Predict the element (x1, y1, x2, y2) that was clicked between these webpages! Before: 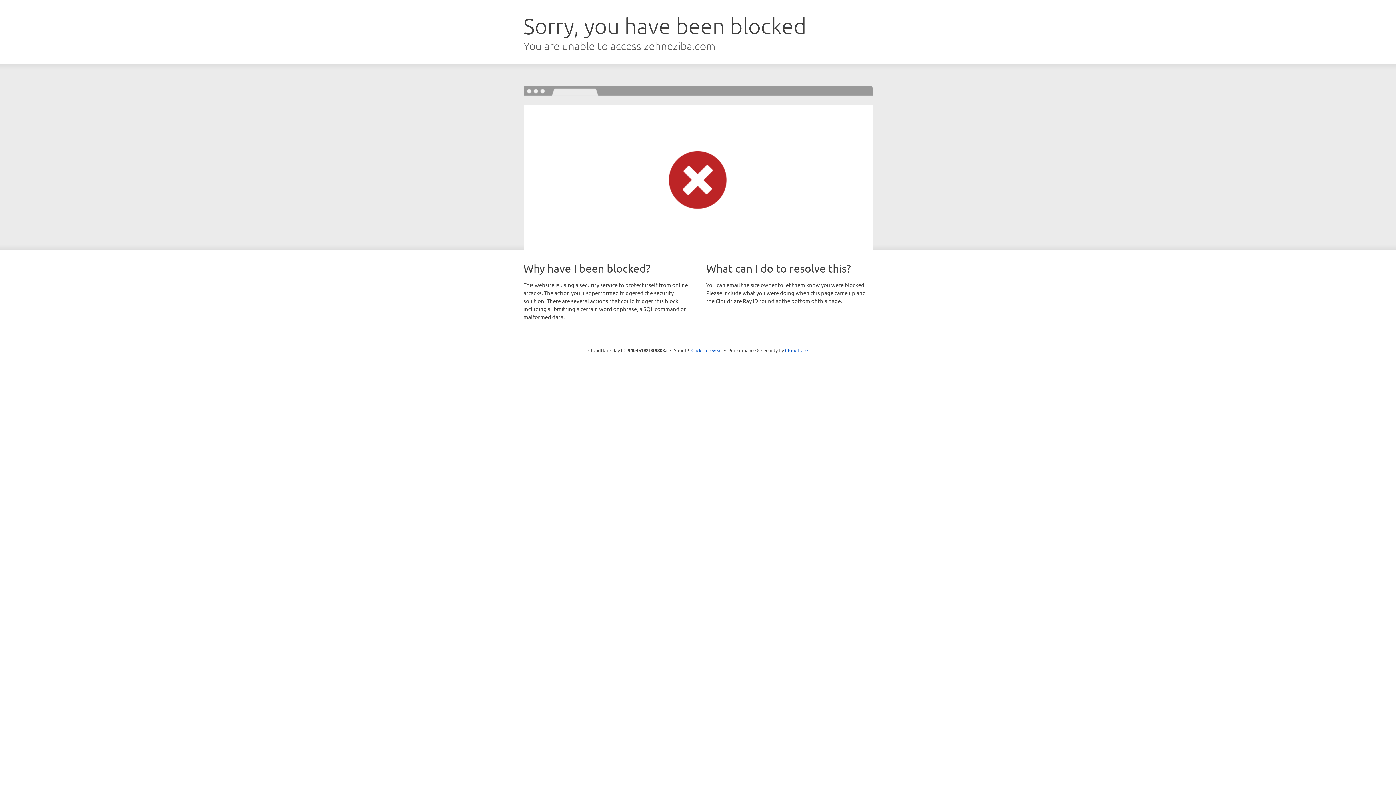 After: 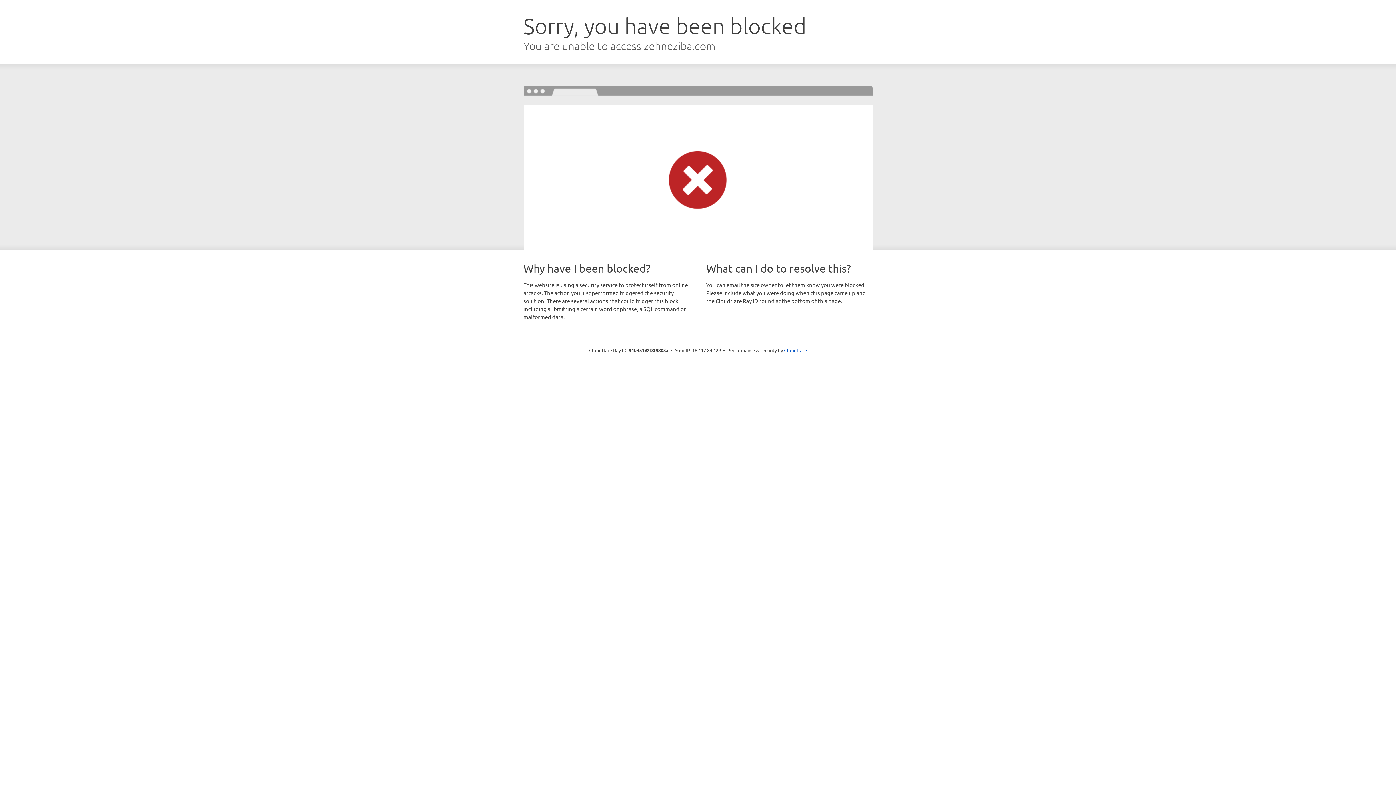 Action: bbox: (691, 346, 722, 353) label: Click to reveal